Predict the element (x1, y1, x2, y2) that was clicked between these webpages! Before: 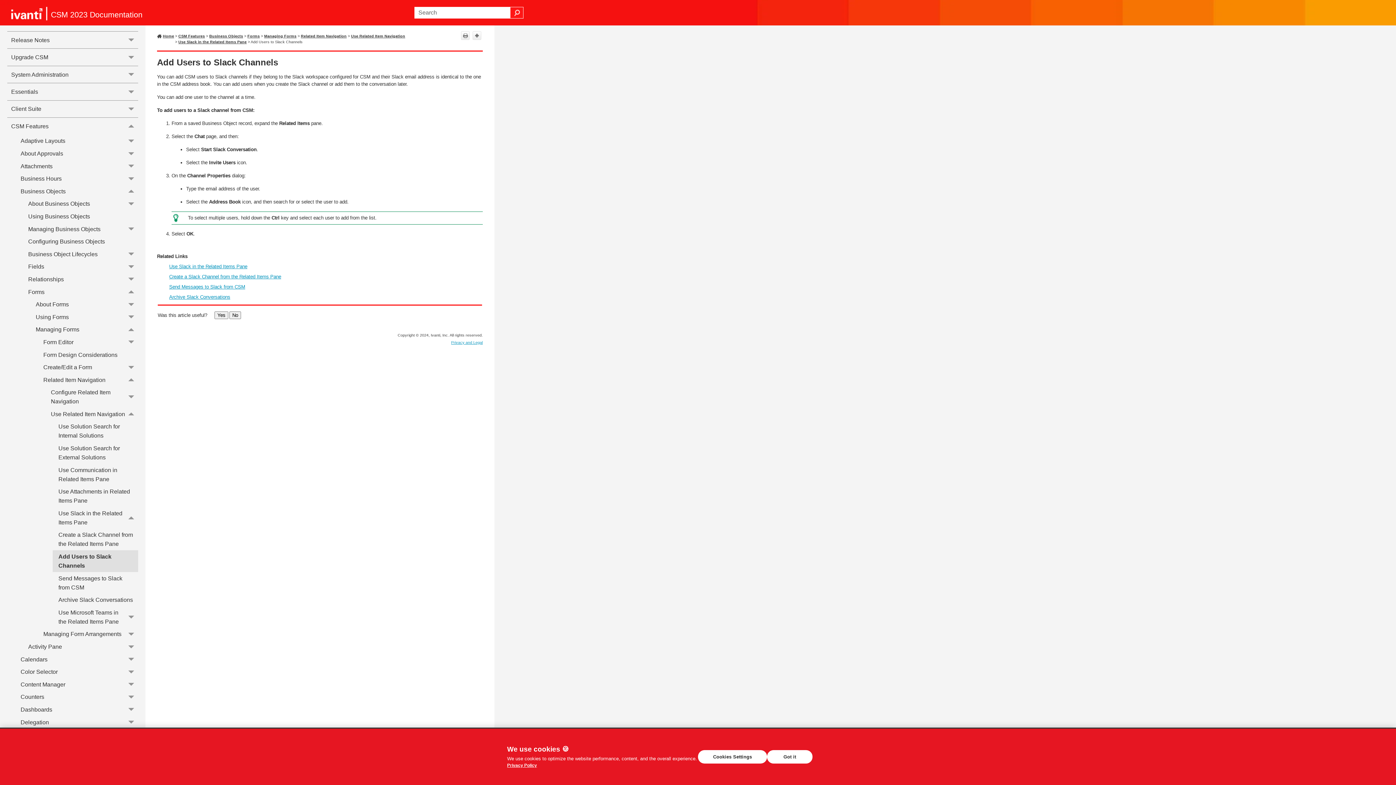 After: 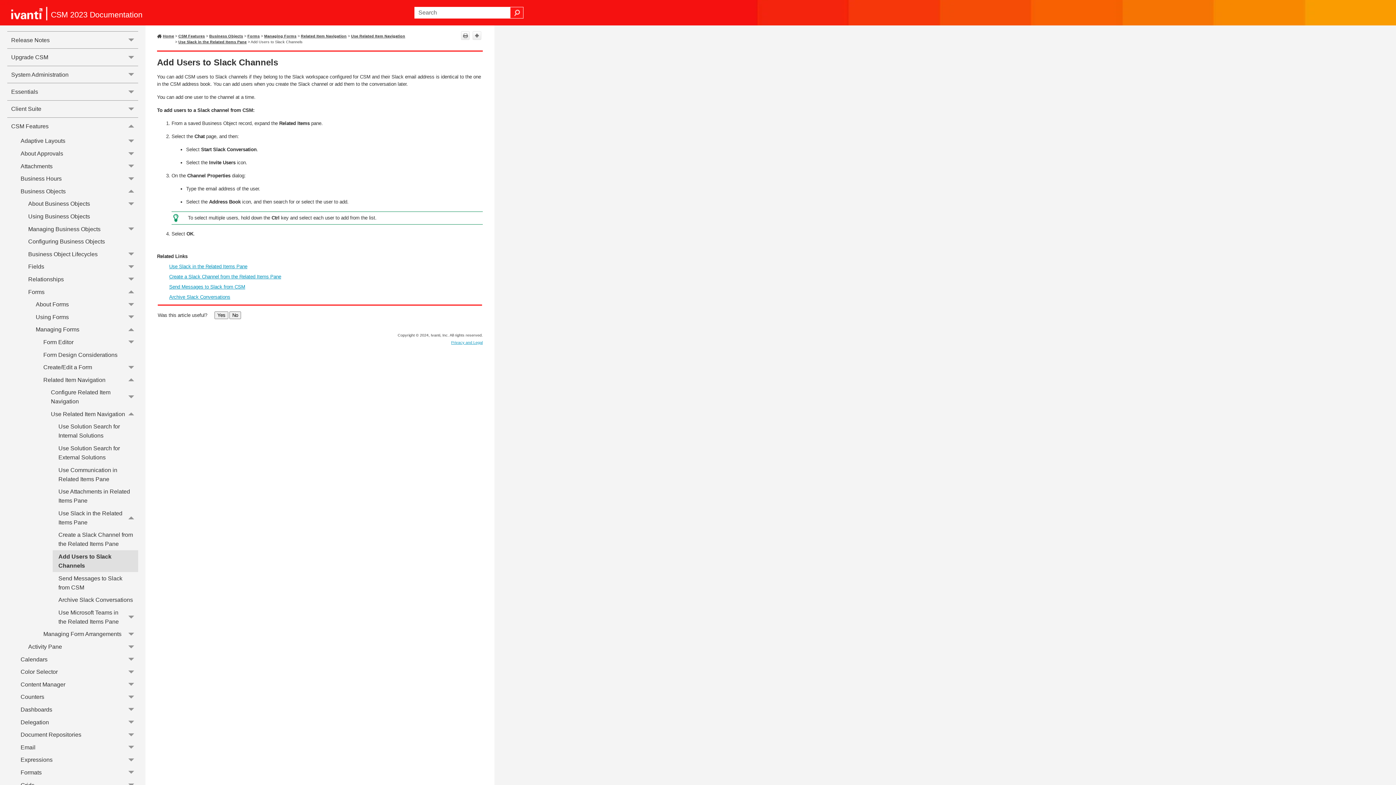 Action: label: Got it bbox: (767, 750, 812, 764)